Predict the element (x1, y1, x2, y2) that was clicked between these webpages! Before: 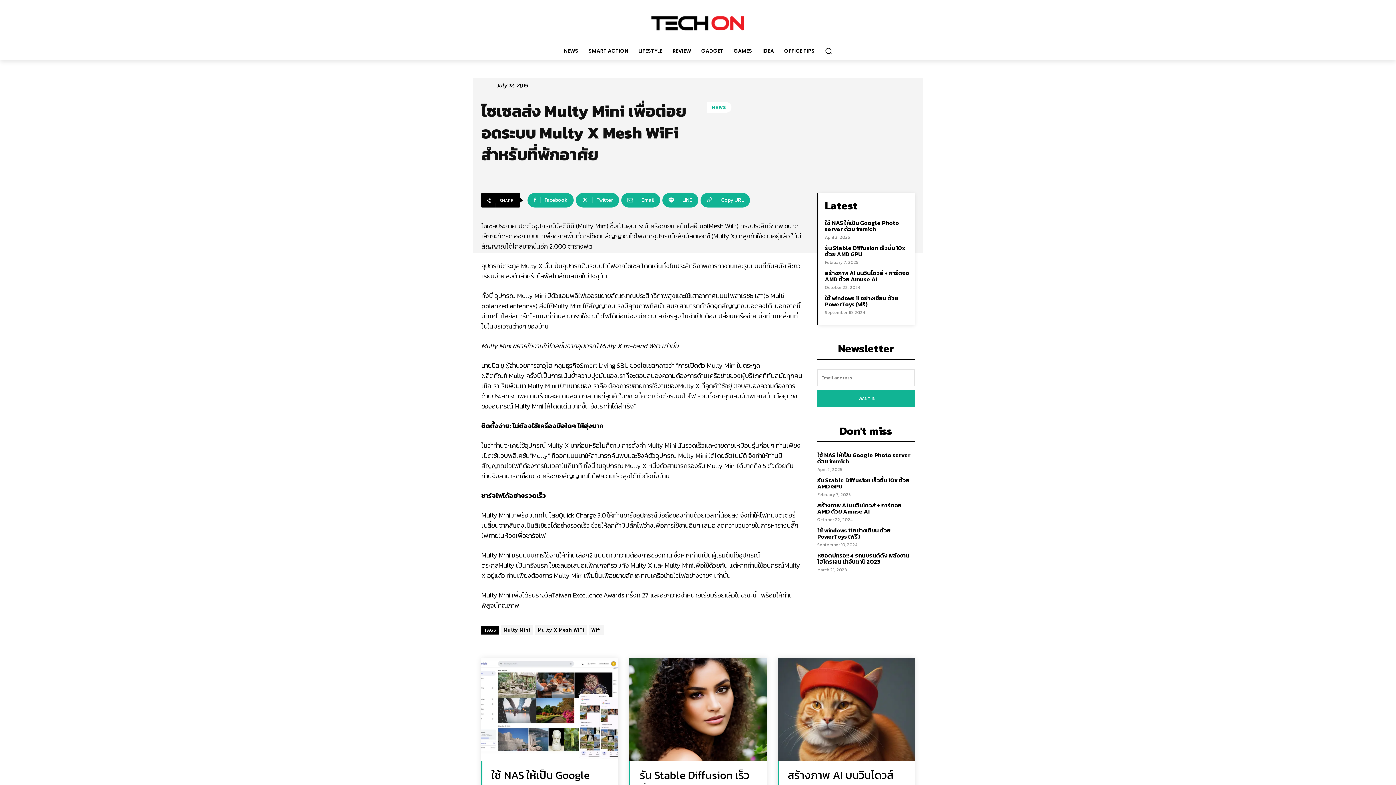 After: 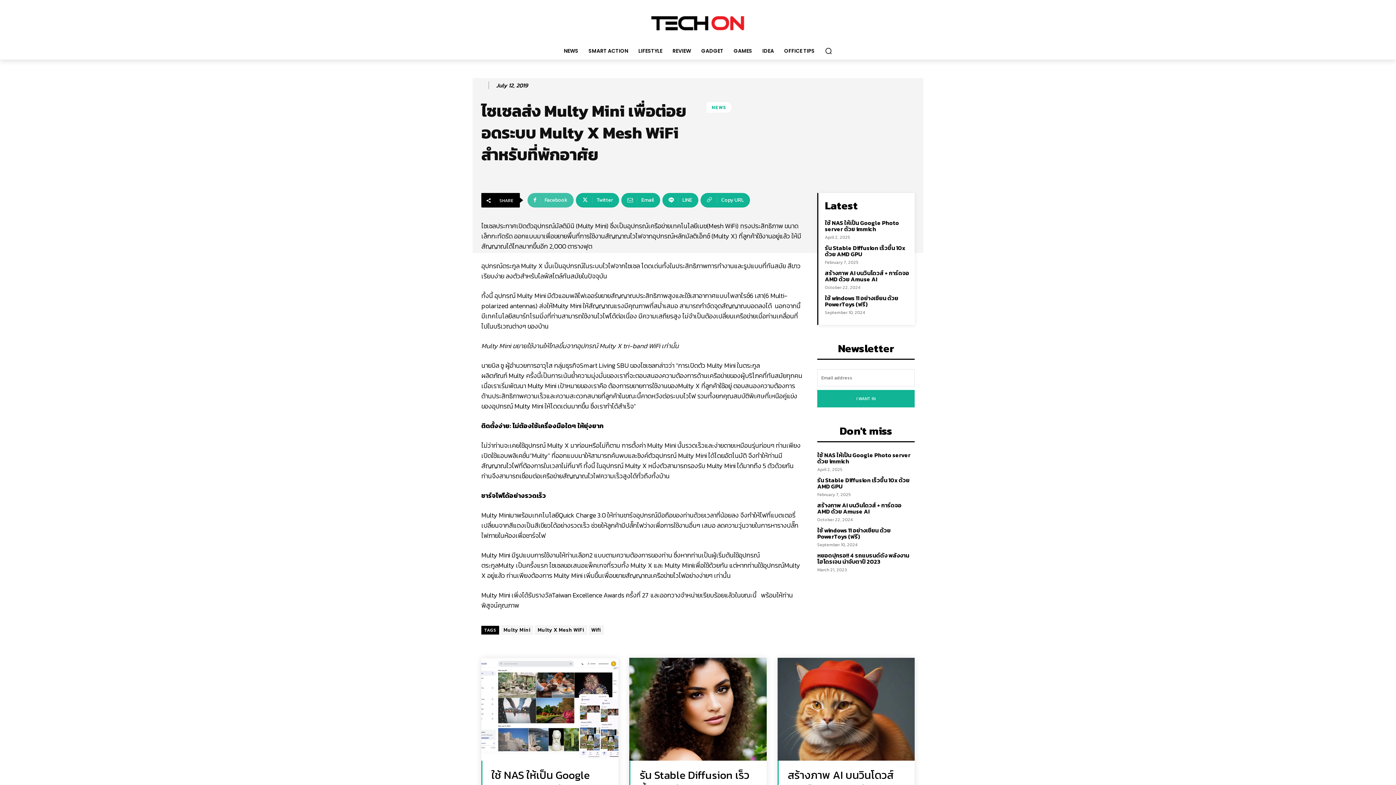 Action: label: Facebook bbox: (527, 193, 573, 207)